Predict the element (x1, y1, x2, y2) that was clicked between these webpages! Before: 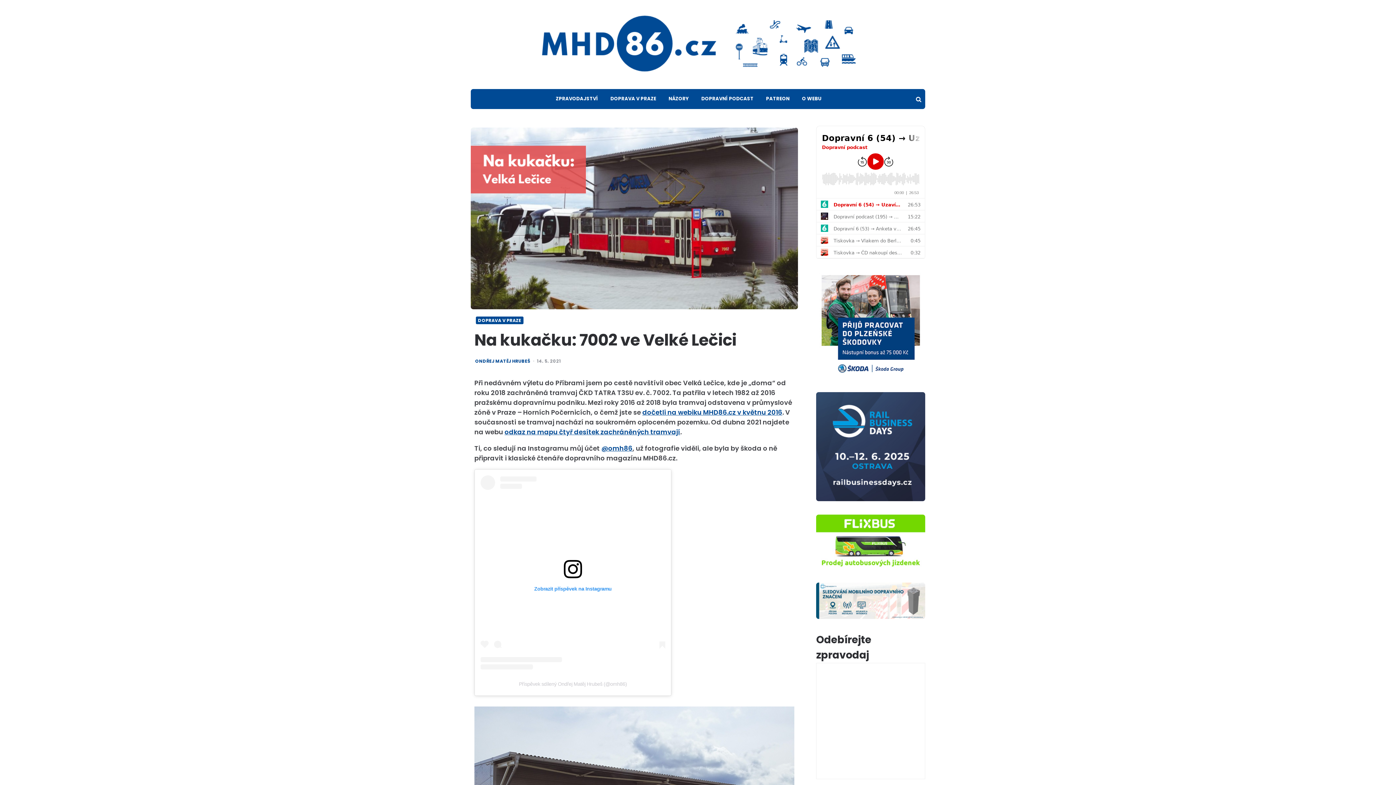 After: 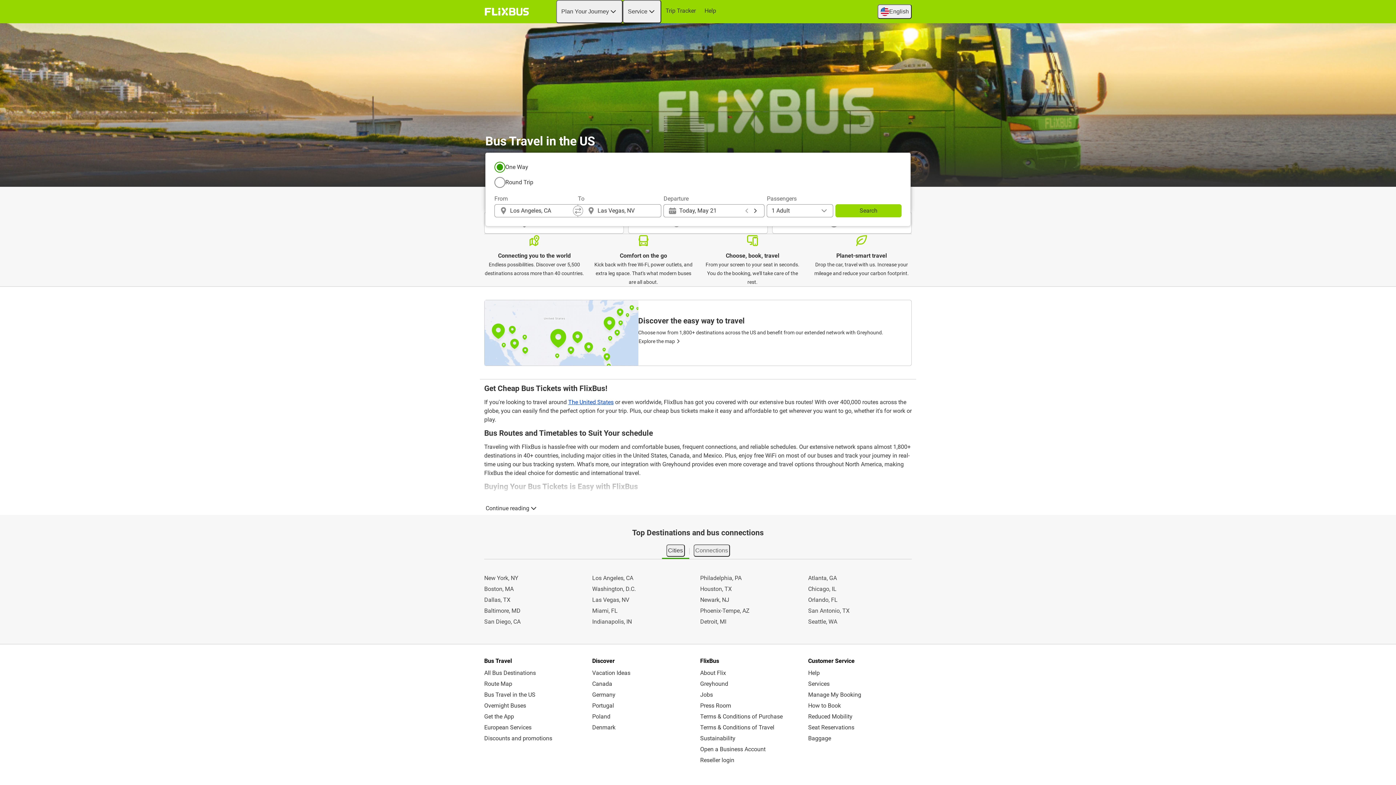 Action: bbox: (816, 563, 925, 571)